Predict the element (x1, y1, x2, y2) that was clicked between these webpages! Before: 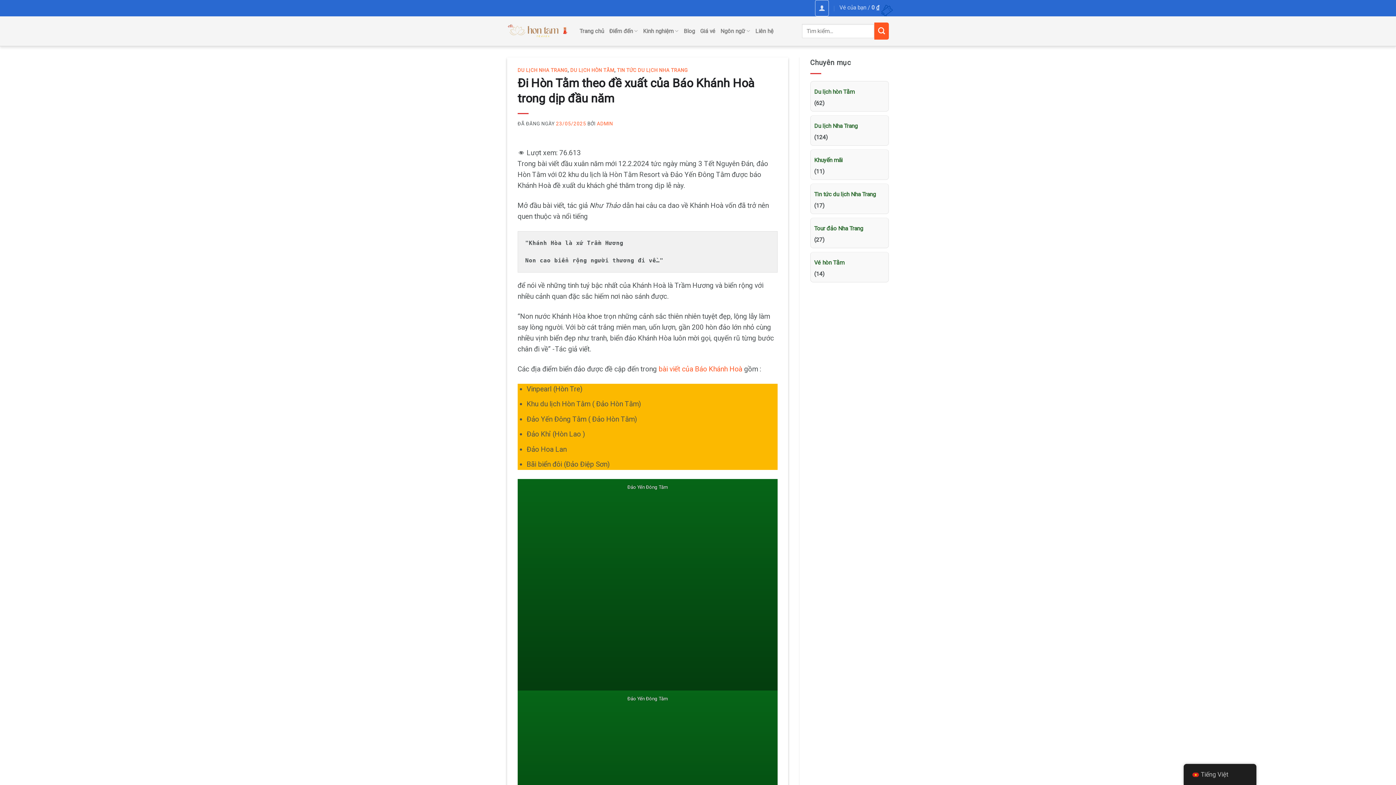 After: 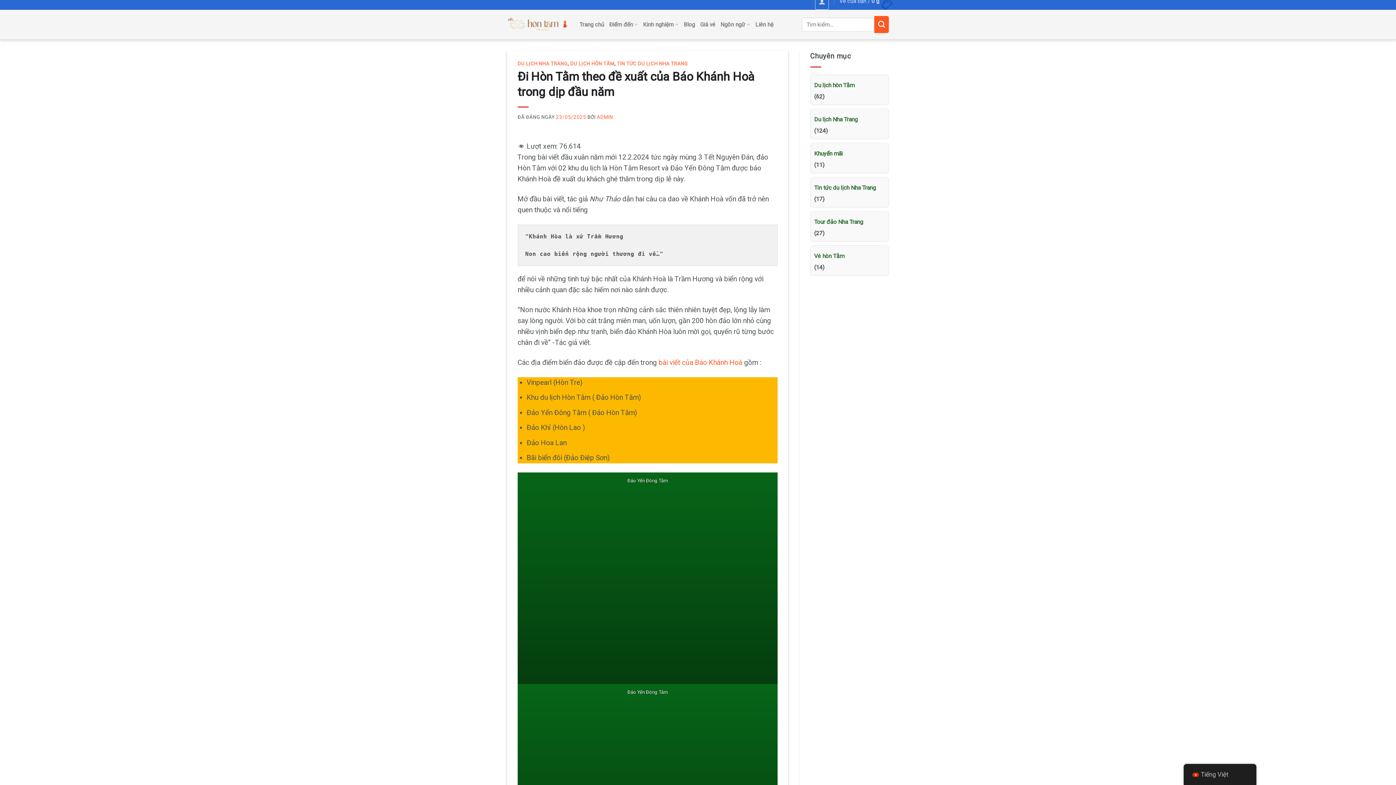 Action: label: Ngôn ngữ bbox: (720, 24, 750, 38)